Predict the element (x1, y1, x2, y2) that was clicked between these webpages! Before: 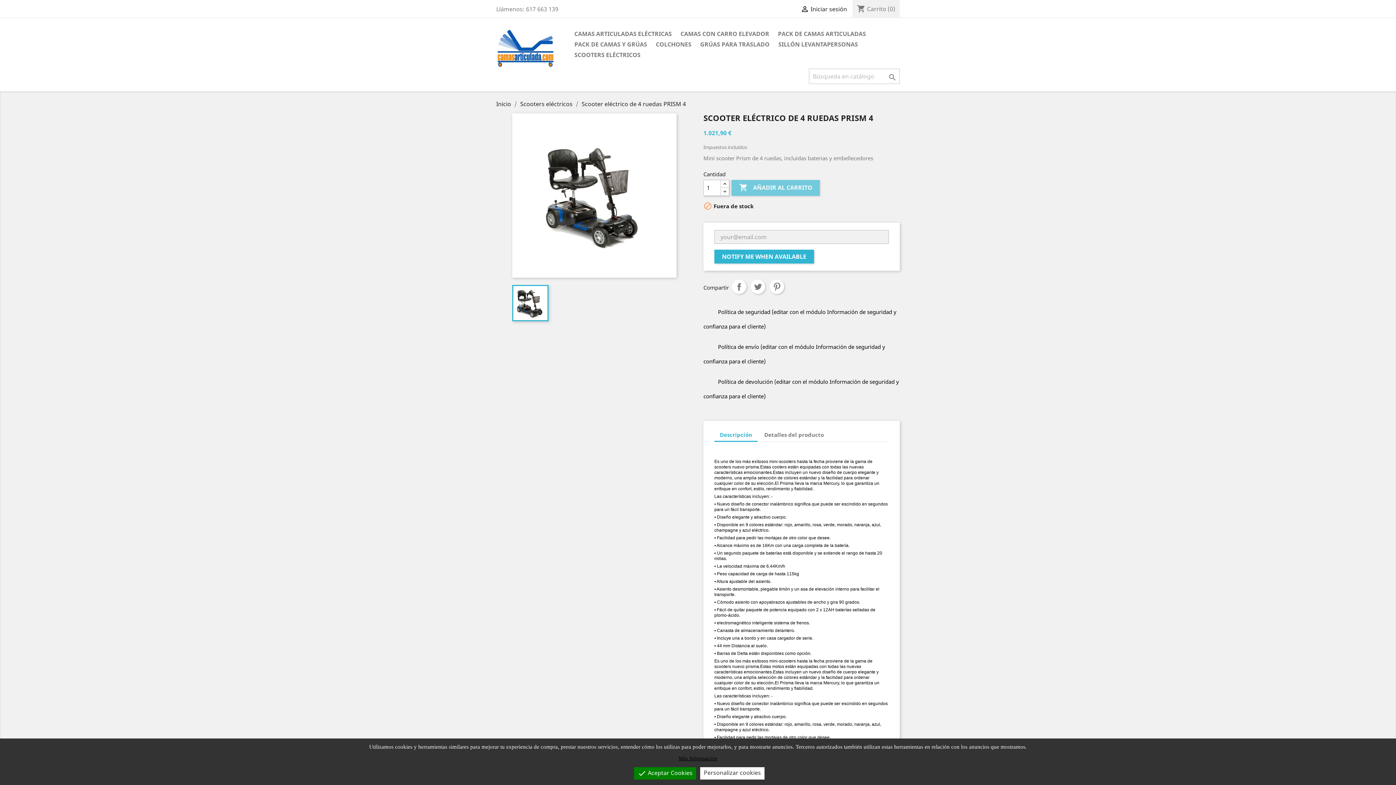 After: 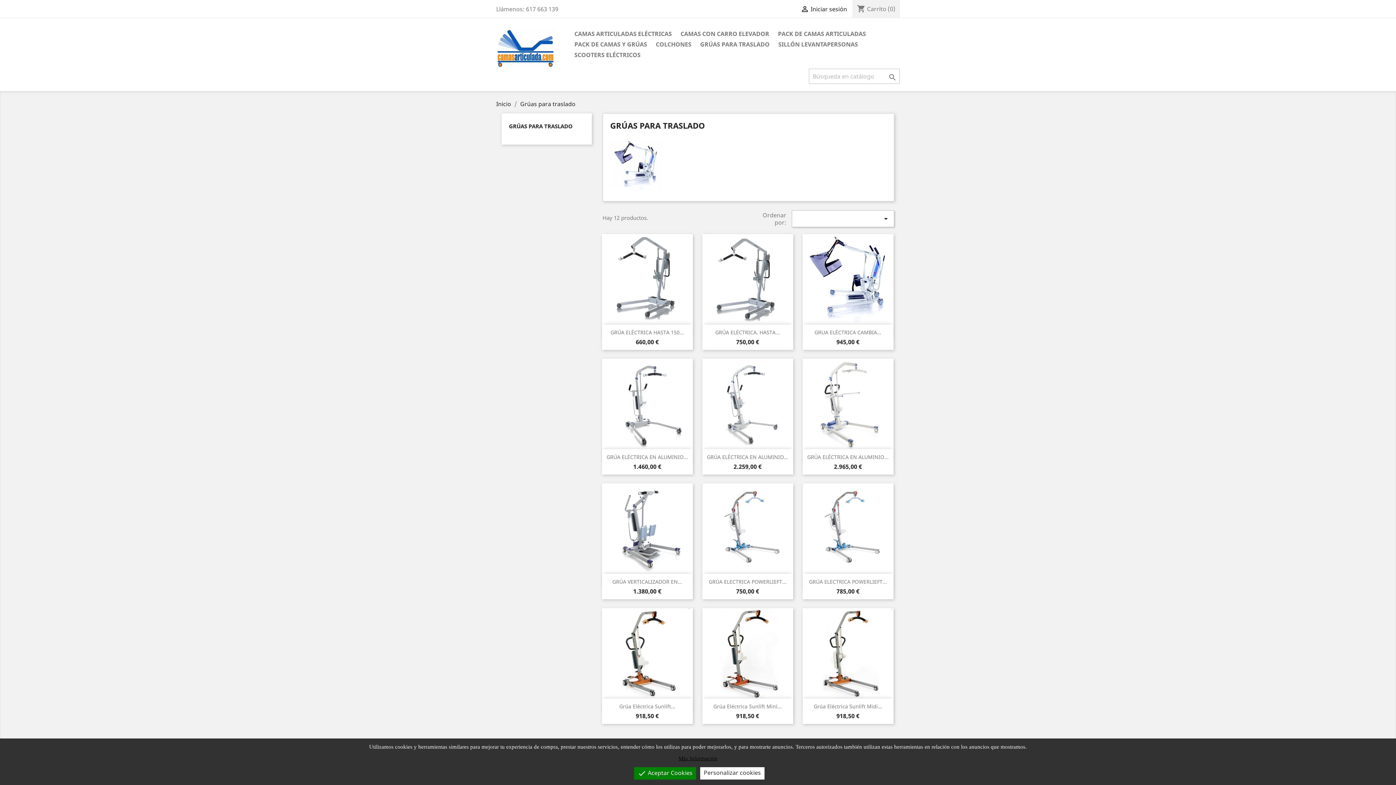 Action: label: GRÚAS PARA TRASLADO bbox: (696, 39, 773, 50)